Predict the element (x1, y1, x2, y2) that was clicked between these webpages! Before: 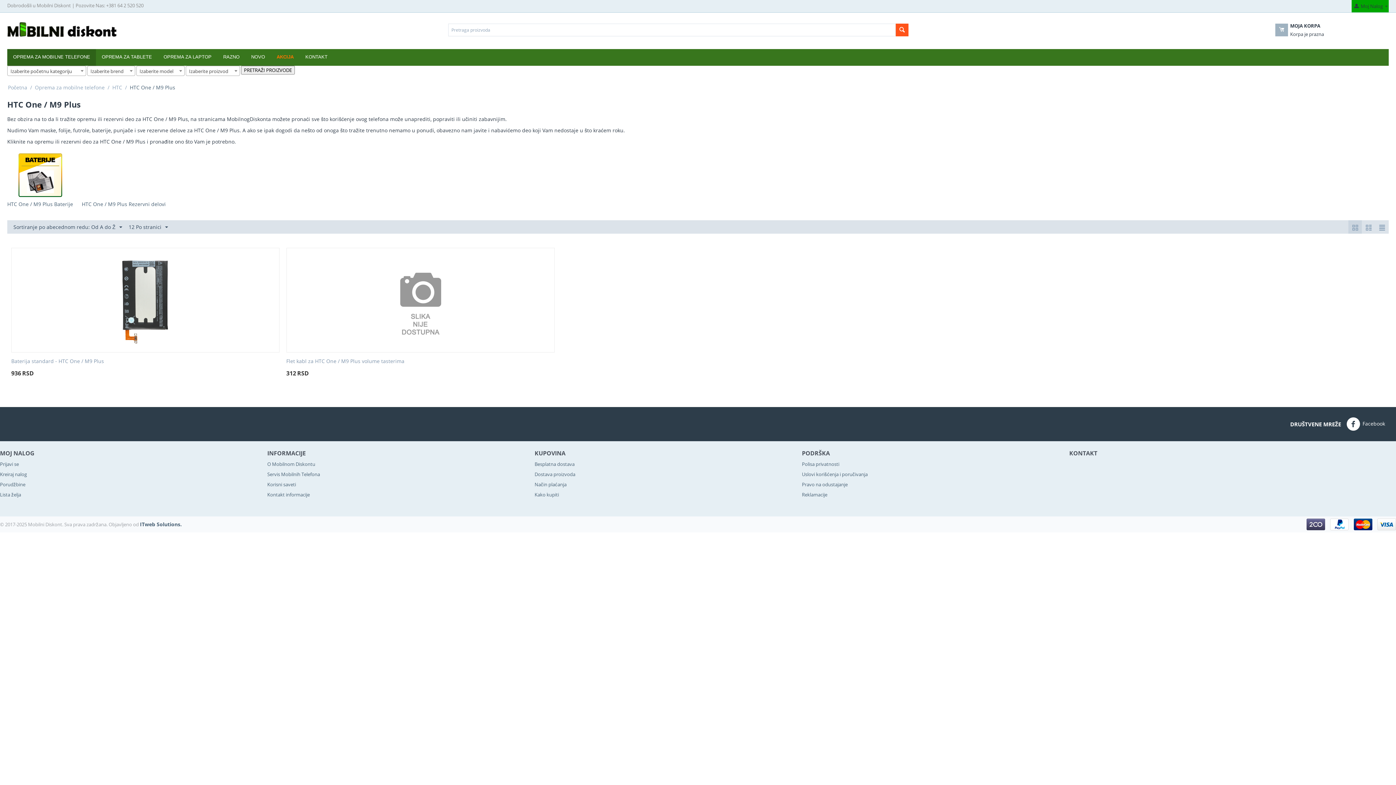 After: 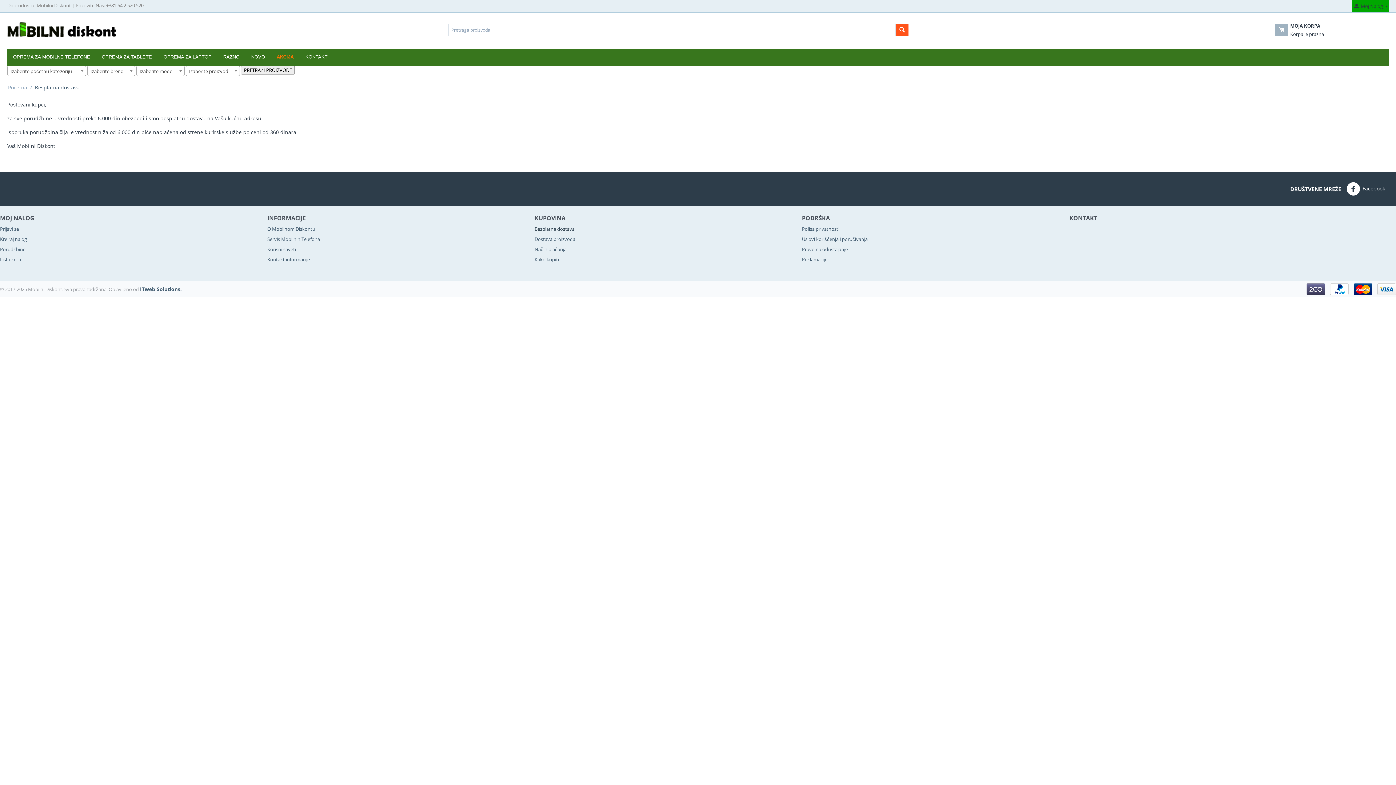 Action: label: Besplatna dostava bbox: (534, 461, 574, 467)